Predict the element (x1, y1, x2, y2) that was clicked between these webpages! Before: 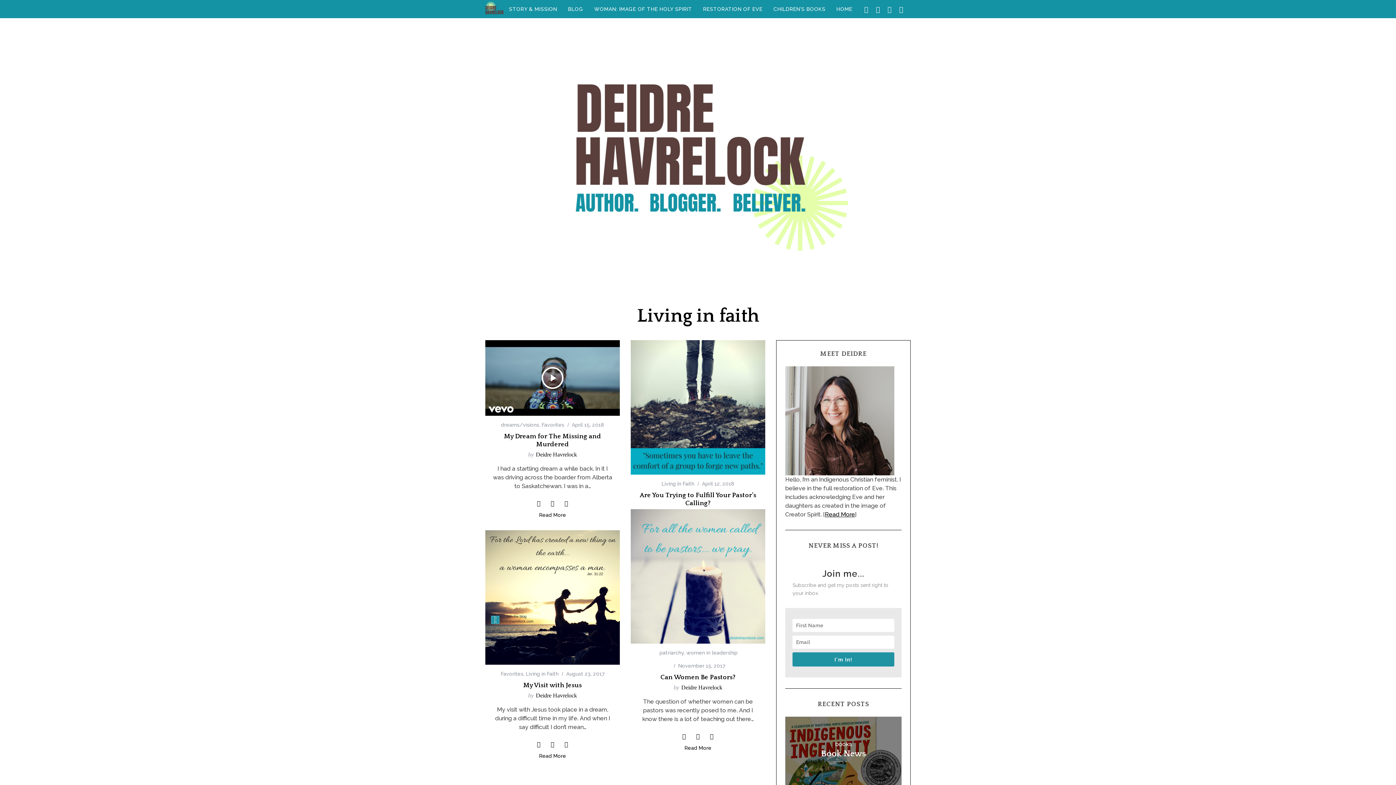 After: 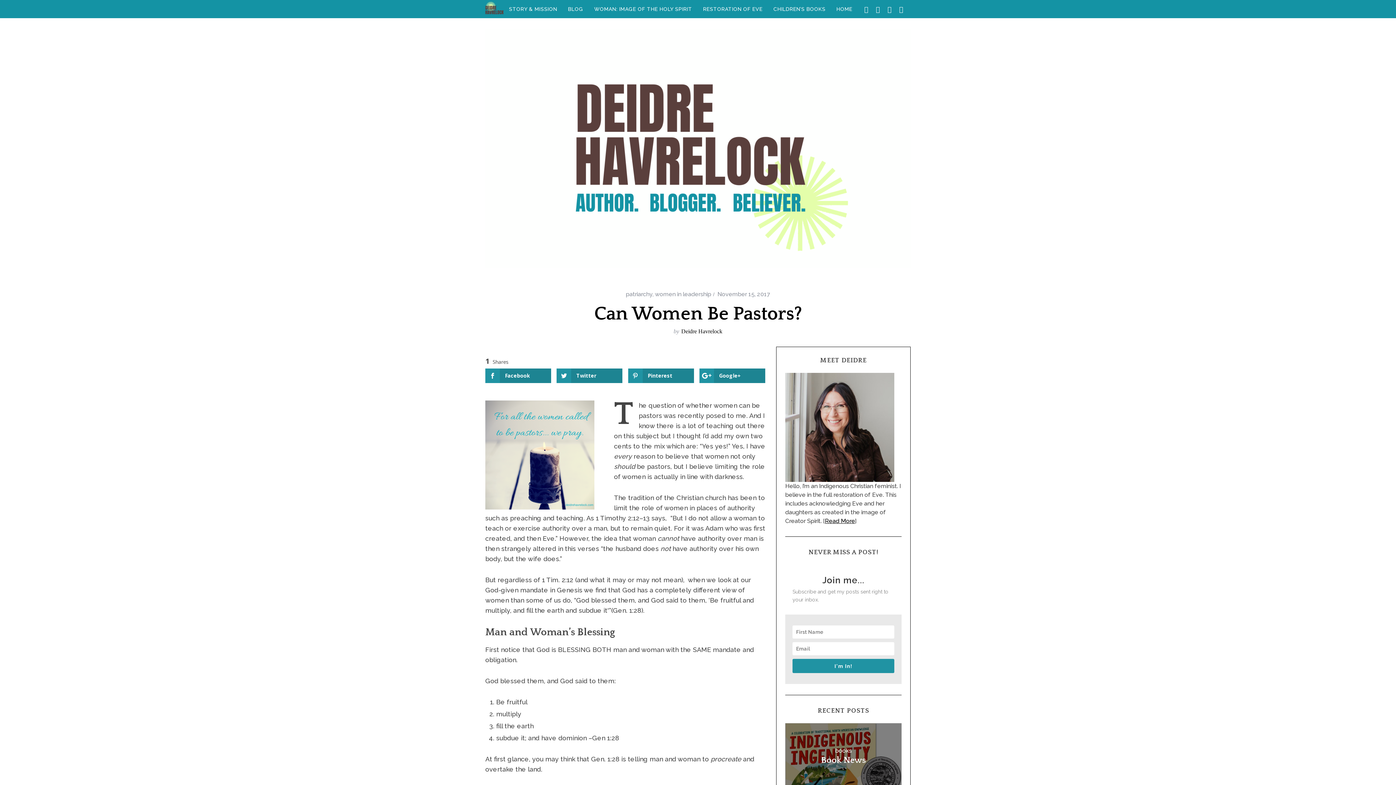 Action: label: Read More bbox: (684, 745, 712, 751)